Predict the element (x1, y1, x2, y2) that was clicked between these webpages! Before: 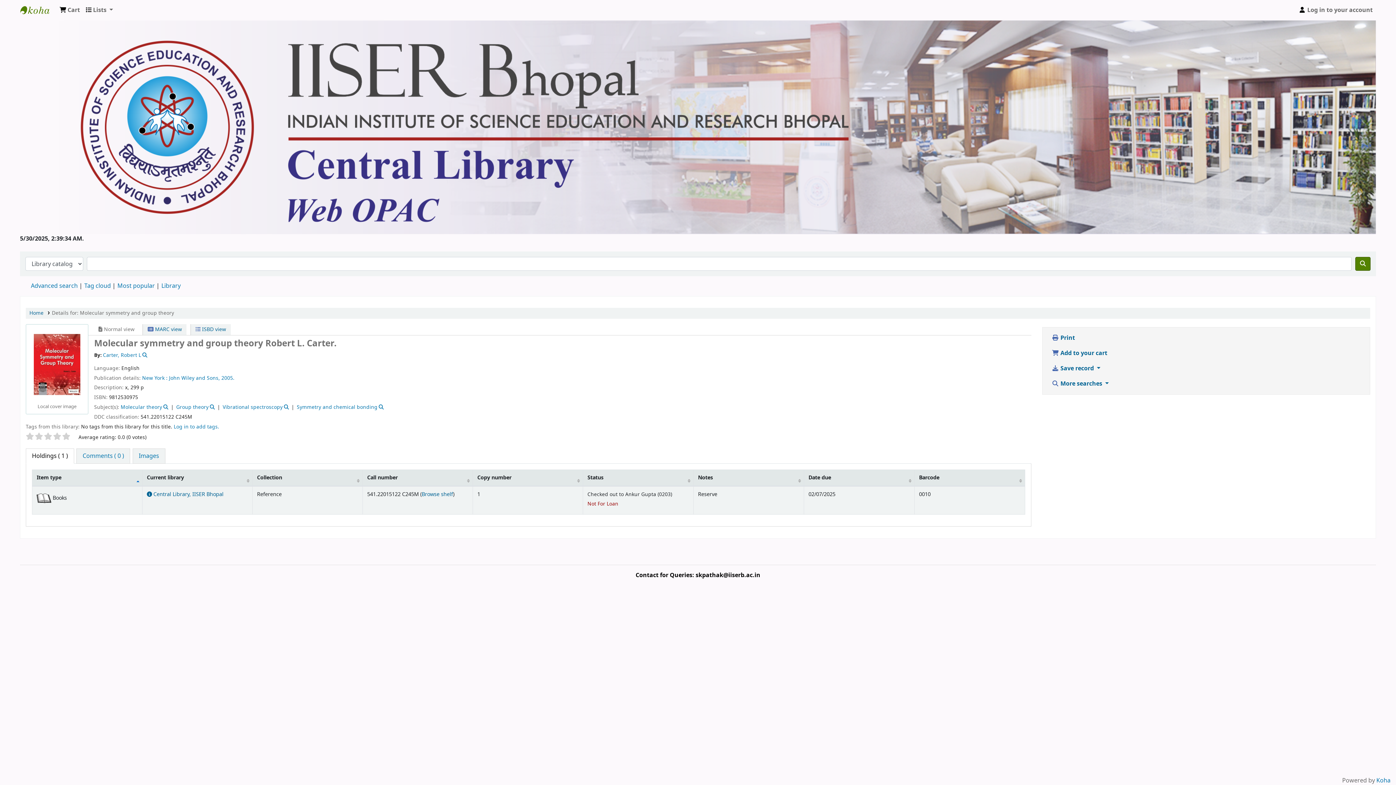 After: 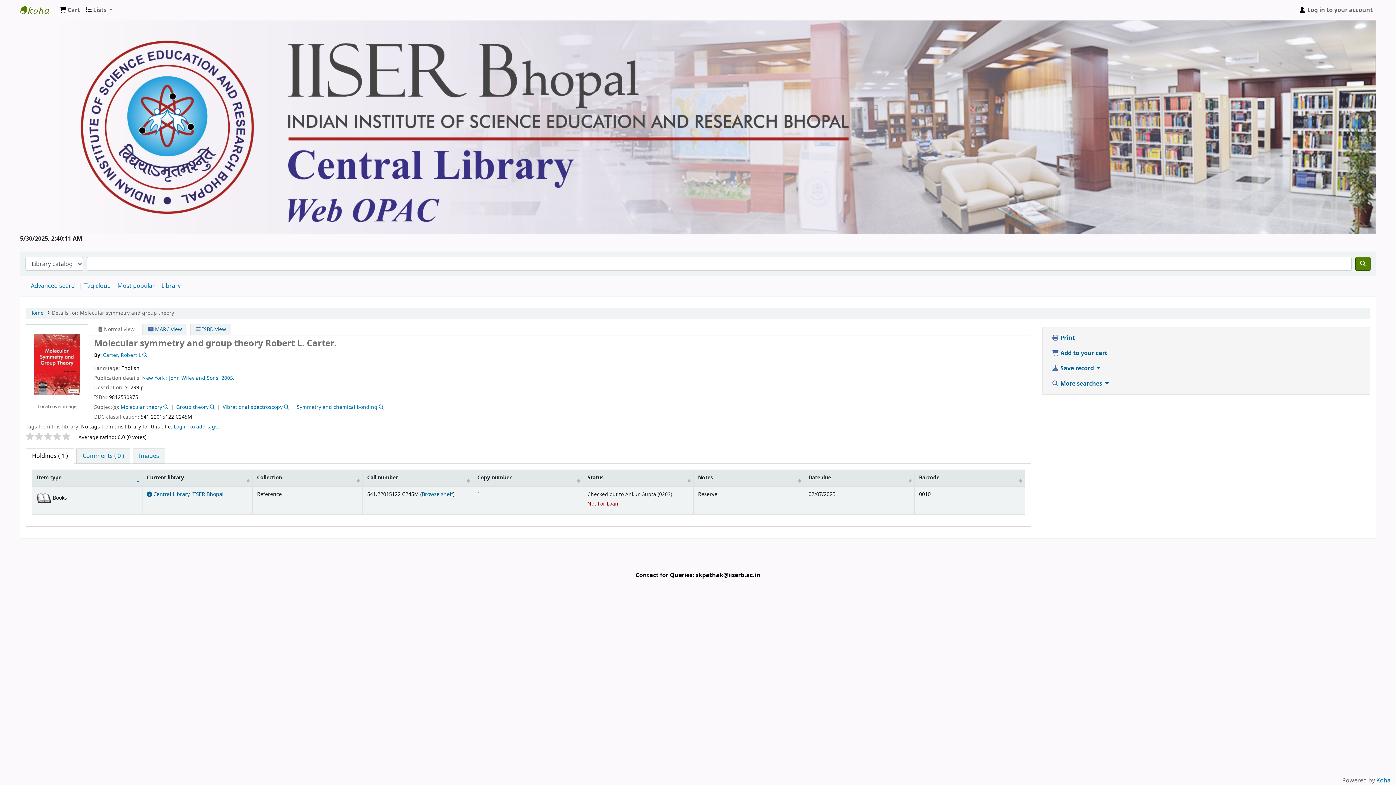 Action: bbox: (25, 432, 34, 440)